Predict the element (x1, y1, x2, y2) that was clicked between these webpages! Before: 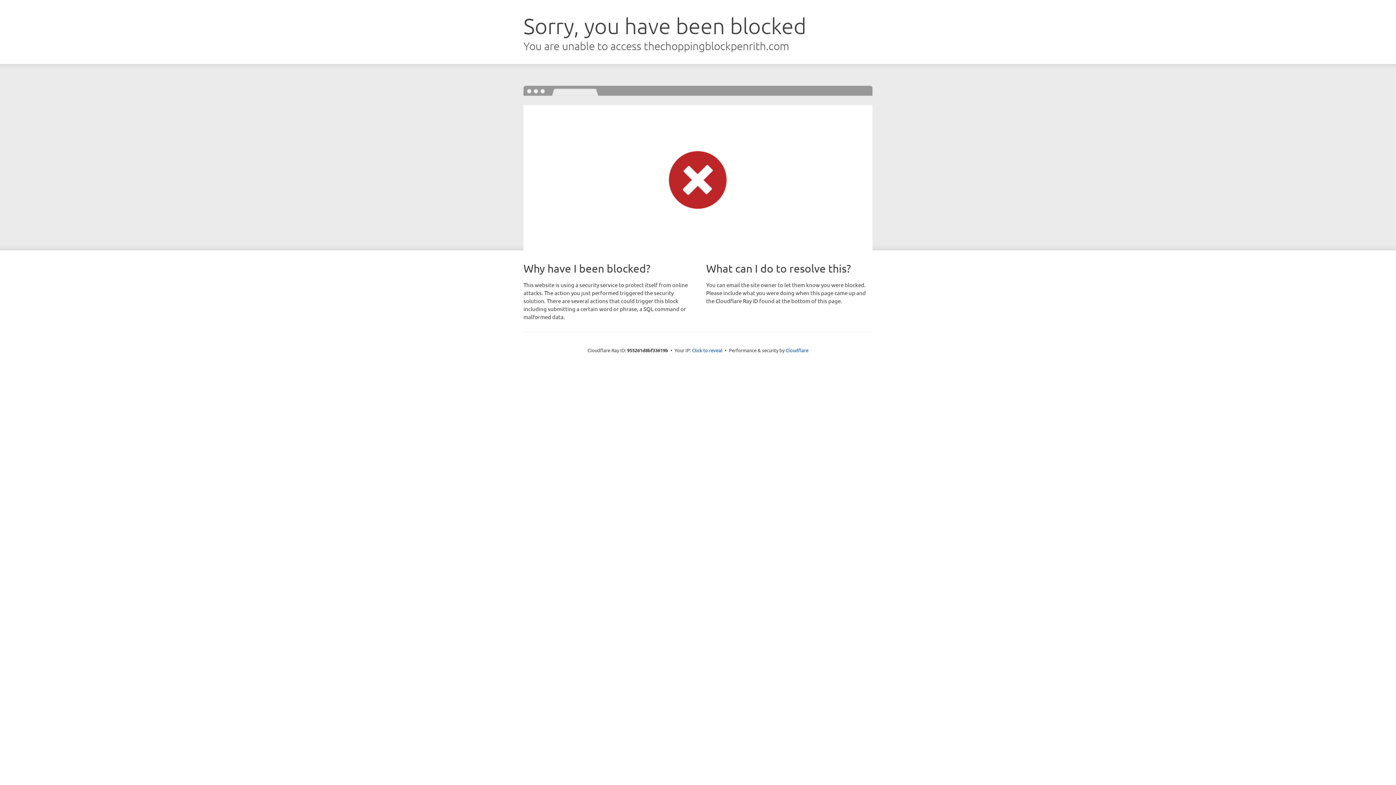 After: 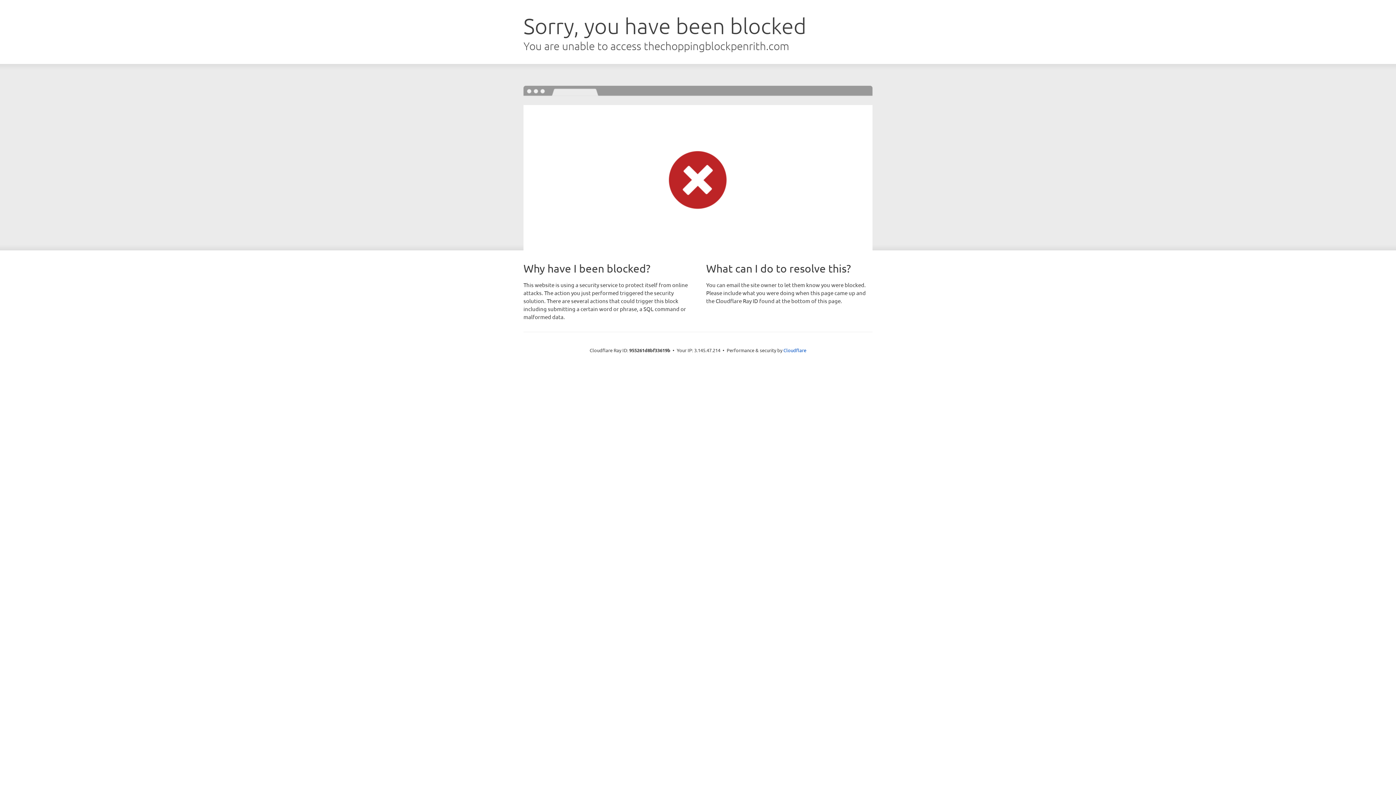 Action: bbox: (692, 346, 722, 353) label: Click to reveal